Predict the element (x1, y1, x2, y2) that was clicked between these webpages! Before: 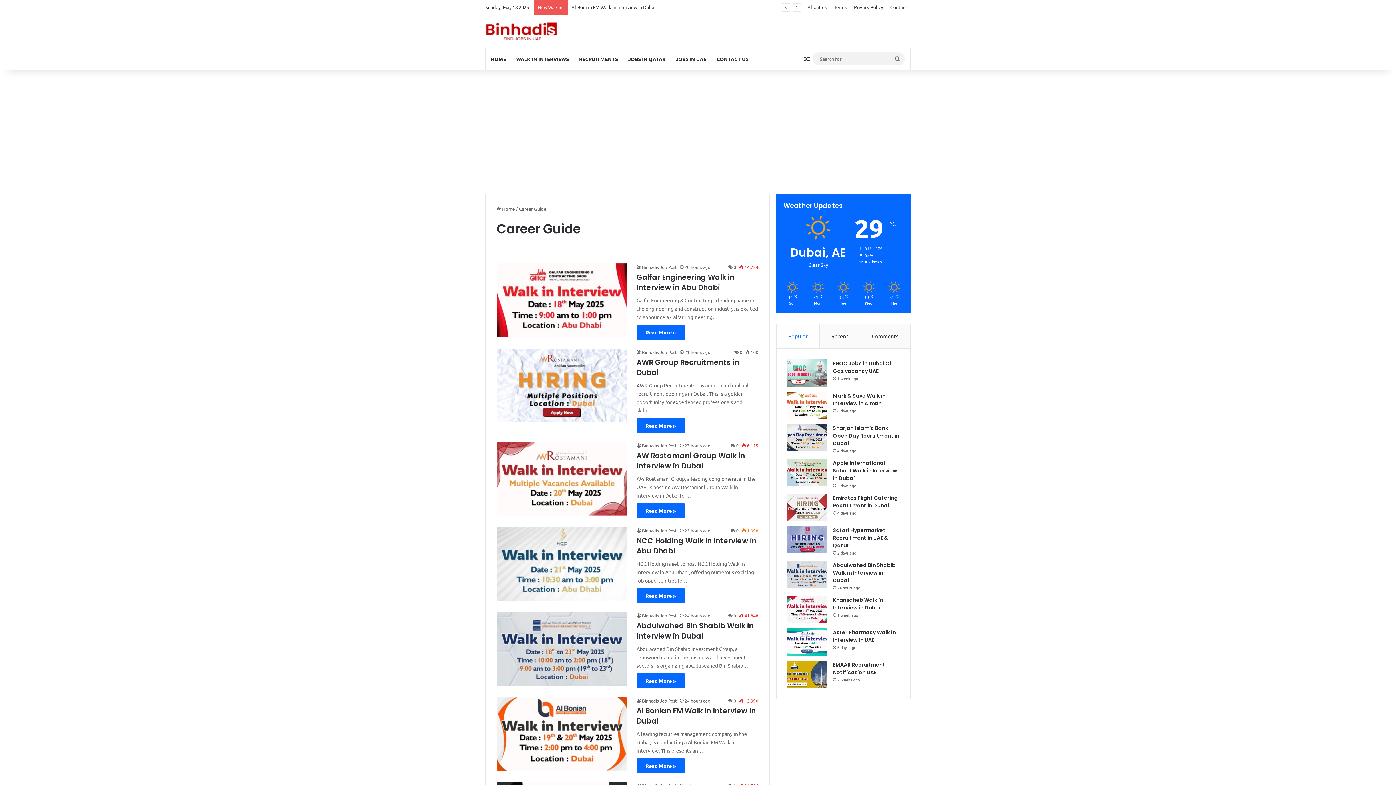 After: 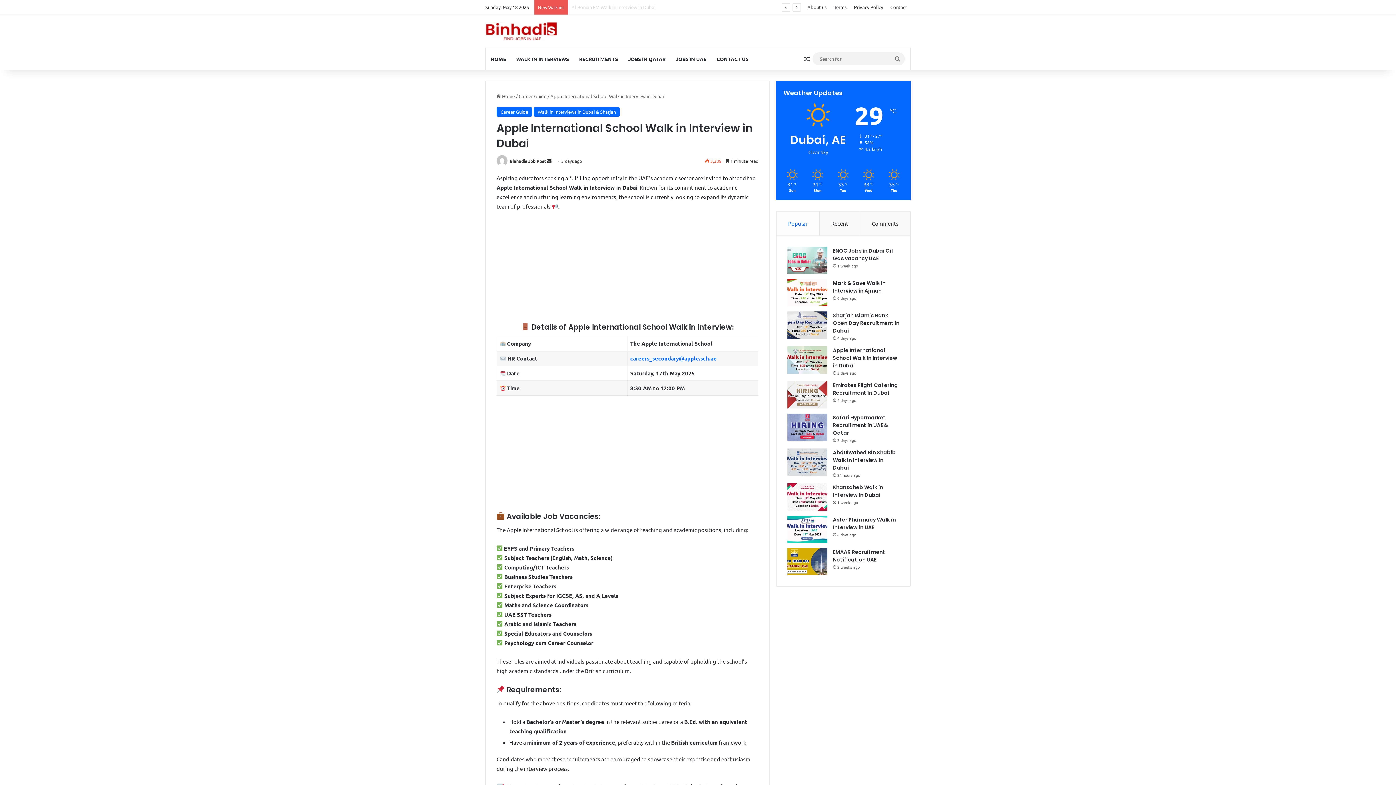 Action: label: Apple International School Walk in Interview in Dubai bbox: (833, 459, 897, 482)